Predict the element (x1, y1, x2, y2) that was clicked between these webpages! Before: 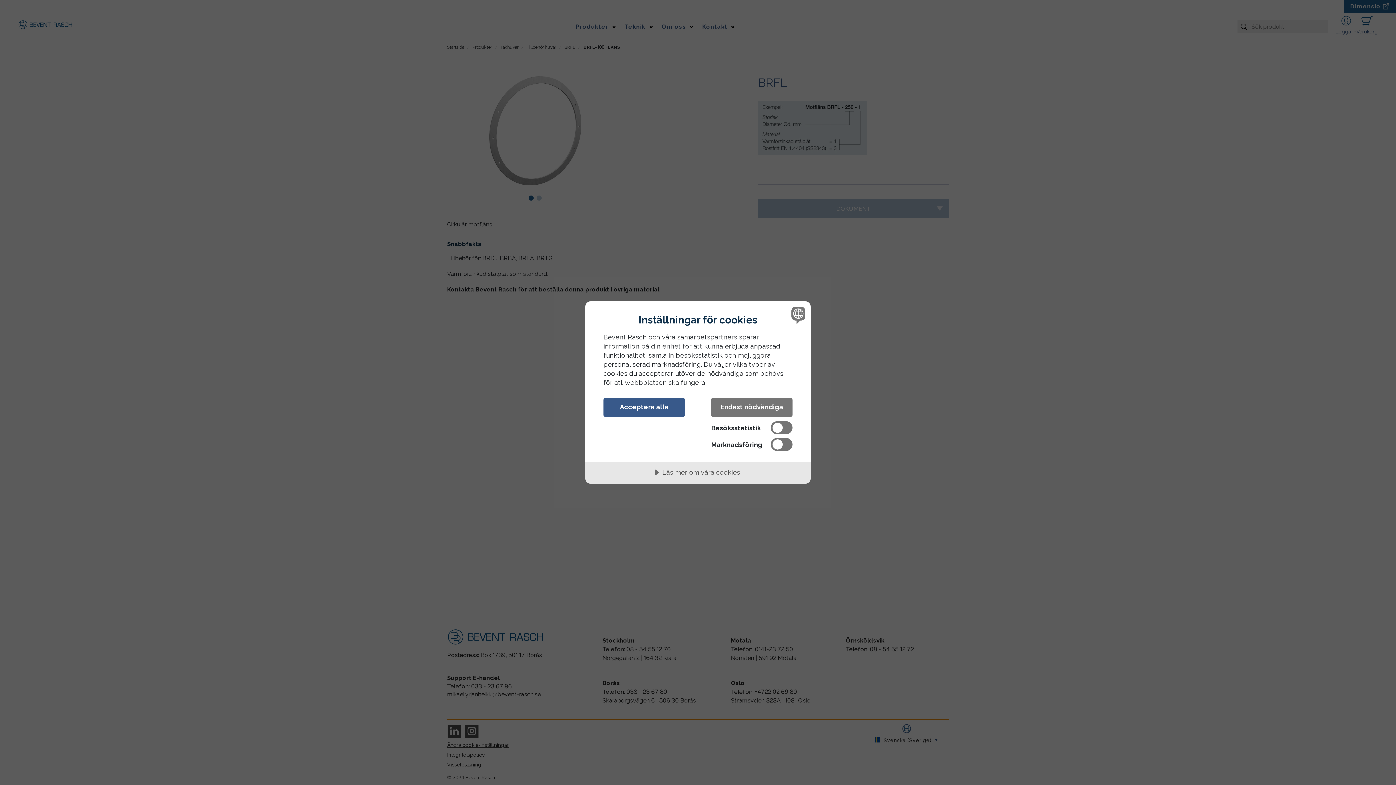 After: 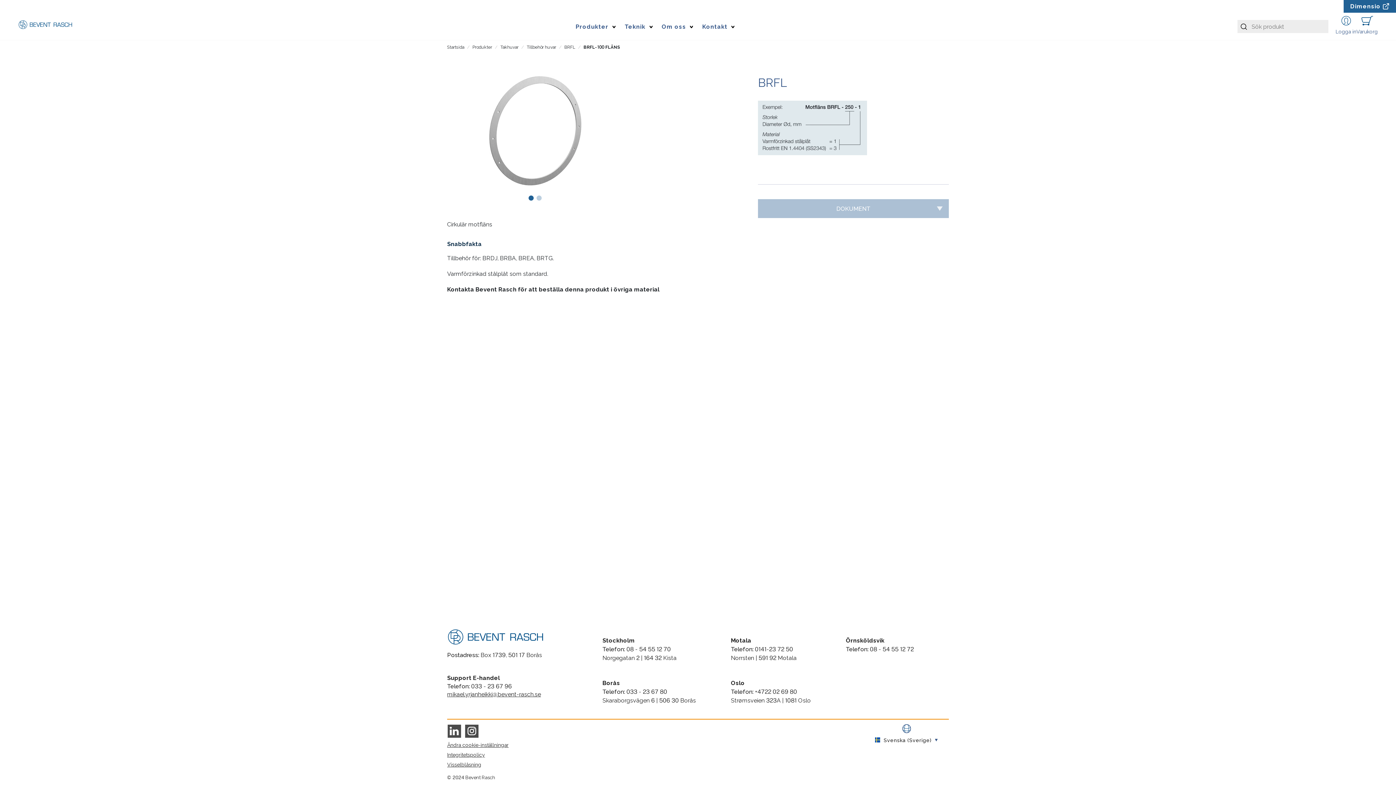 Action: bbox: (711, 398, 792, 417) label: Endast nödvändiga